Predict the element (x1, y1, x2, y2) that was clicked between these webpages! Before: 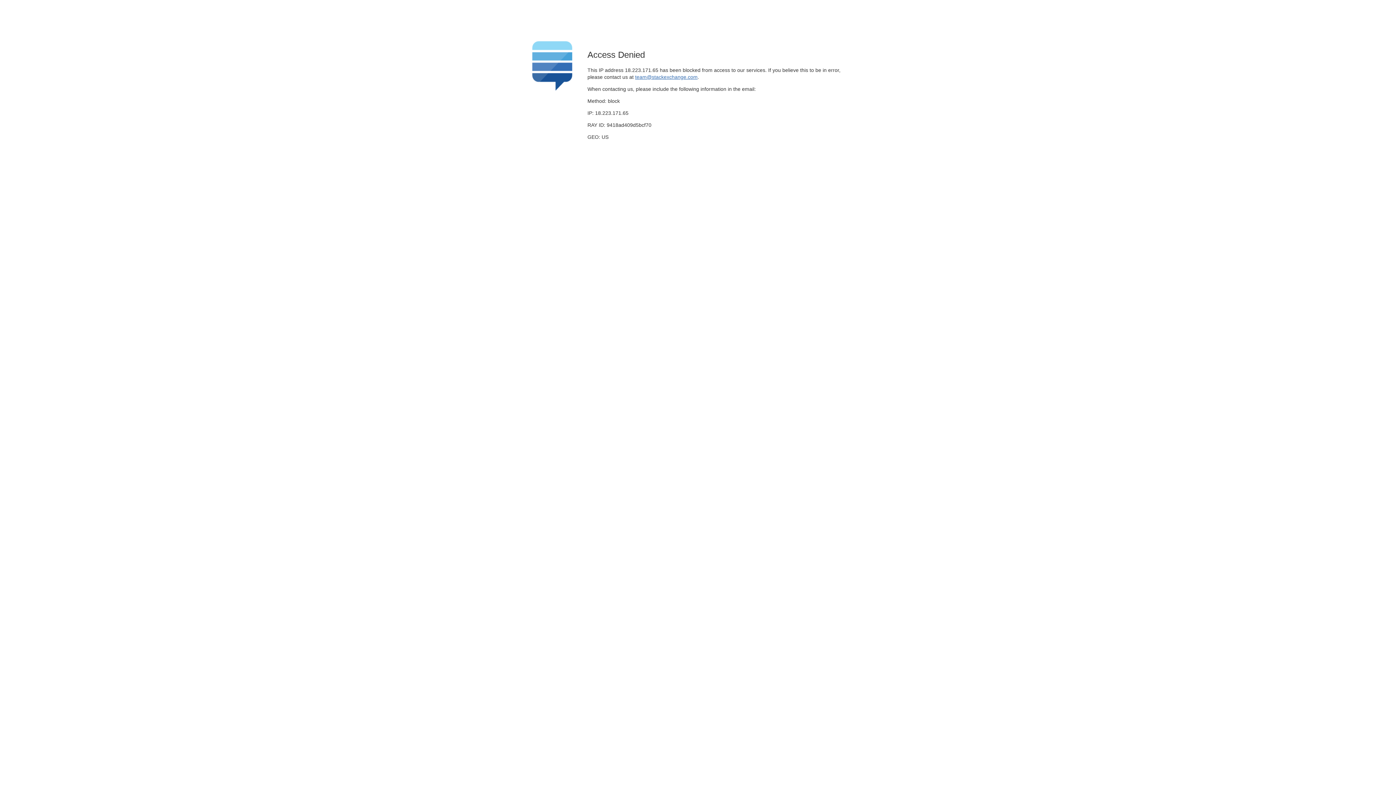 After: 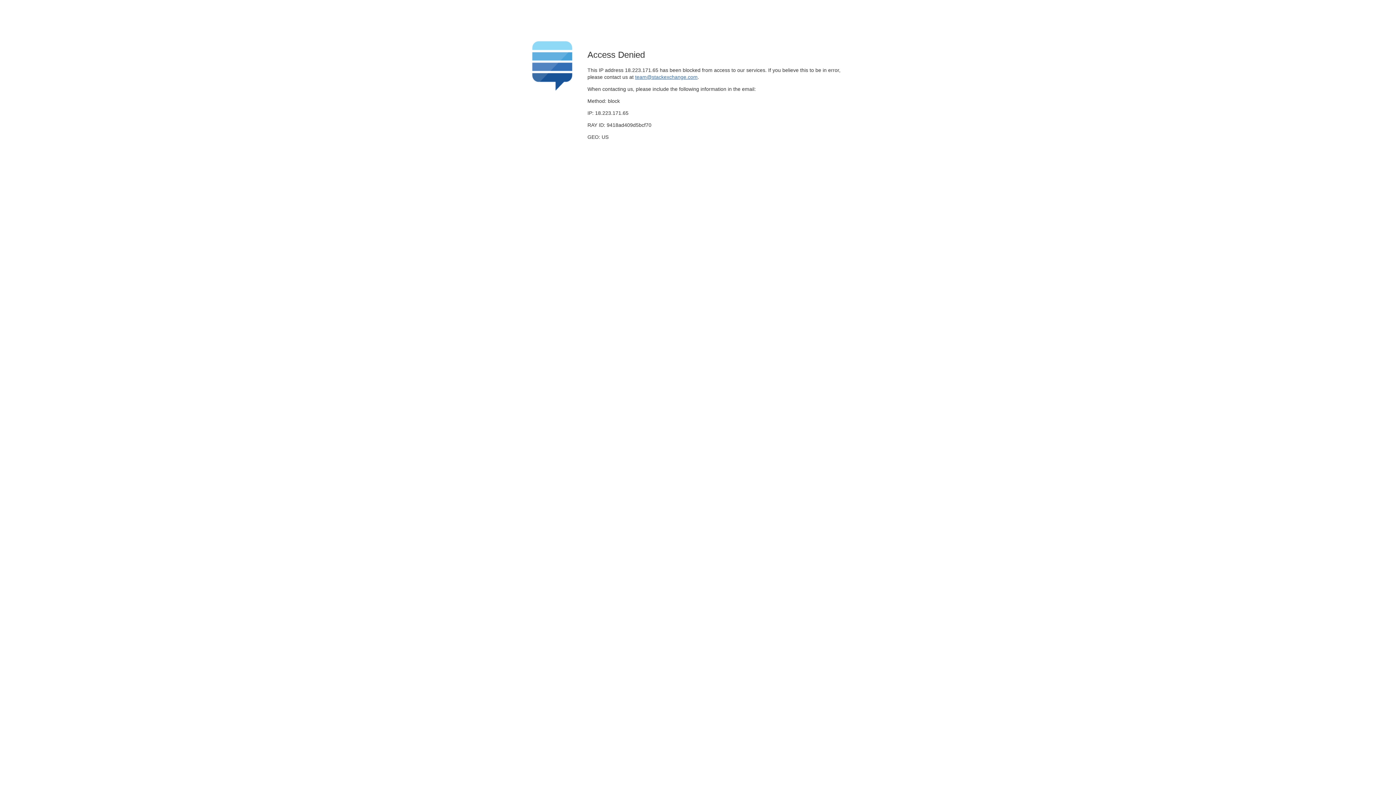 Action: bbox: (635, 74, 697, 79) label: team@stackexchange.com